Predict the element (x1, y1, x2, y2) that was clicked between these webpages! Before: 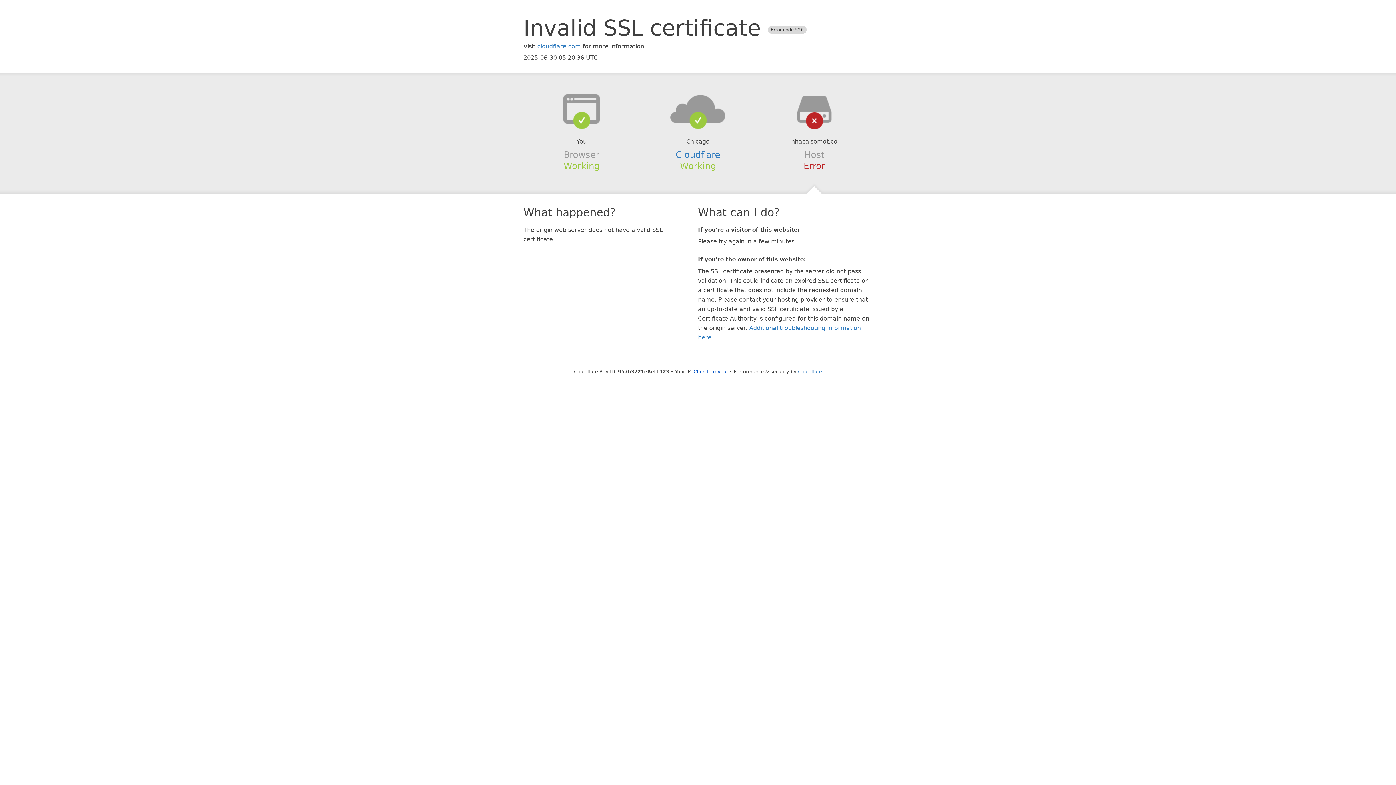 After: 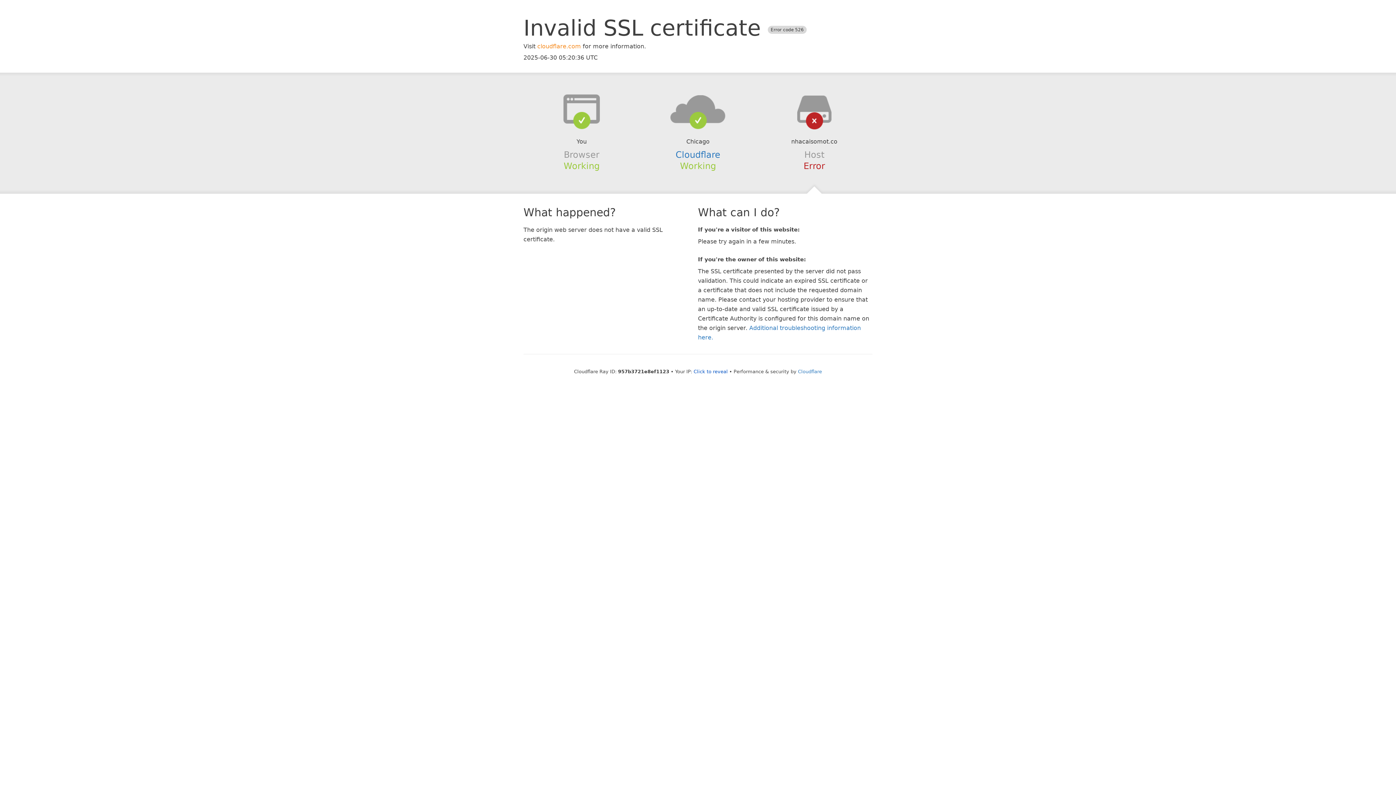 Action: label: cloudflare.com bbox: (537, 42, 581, 49)